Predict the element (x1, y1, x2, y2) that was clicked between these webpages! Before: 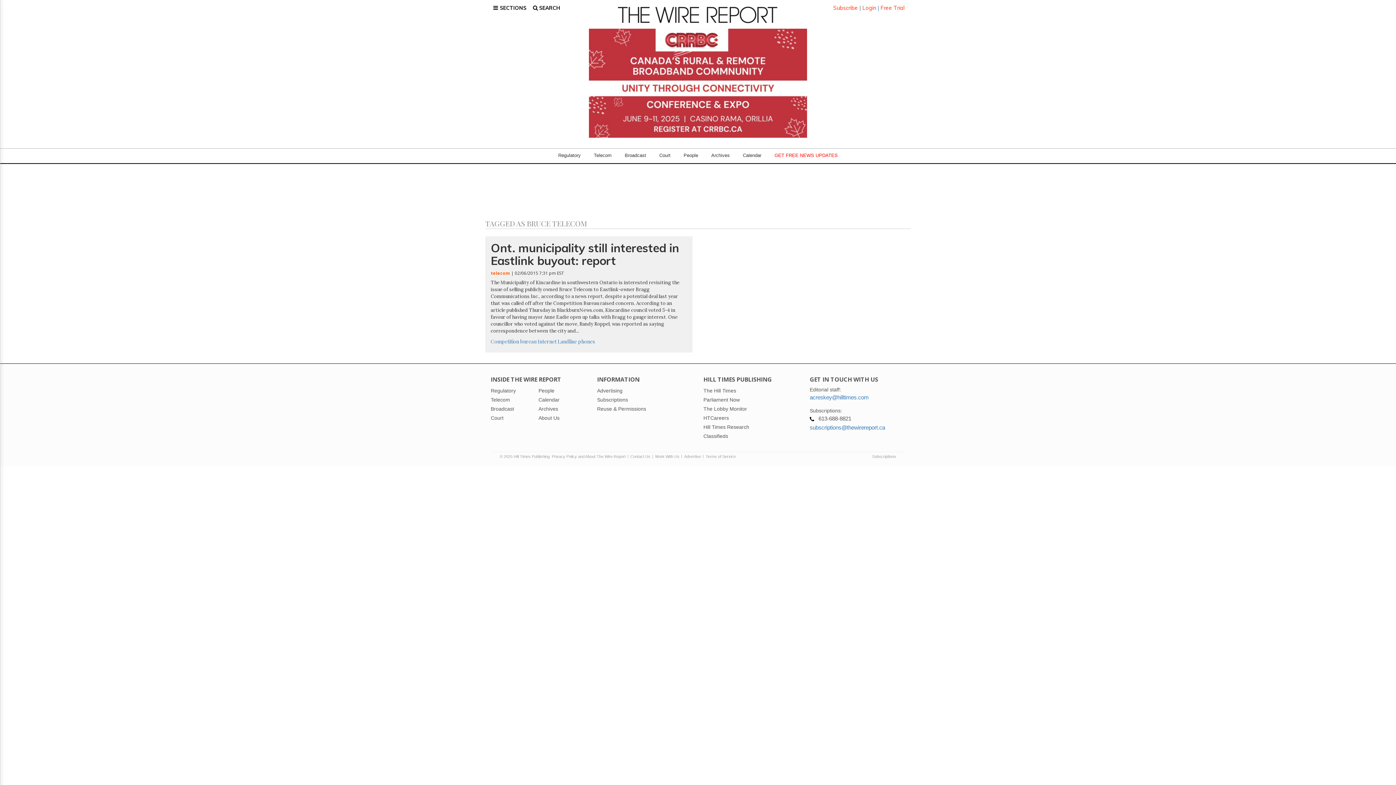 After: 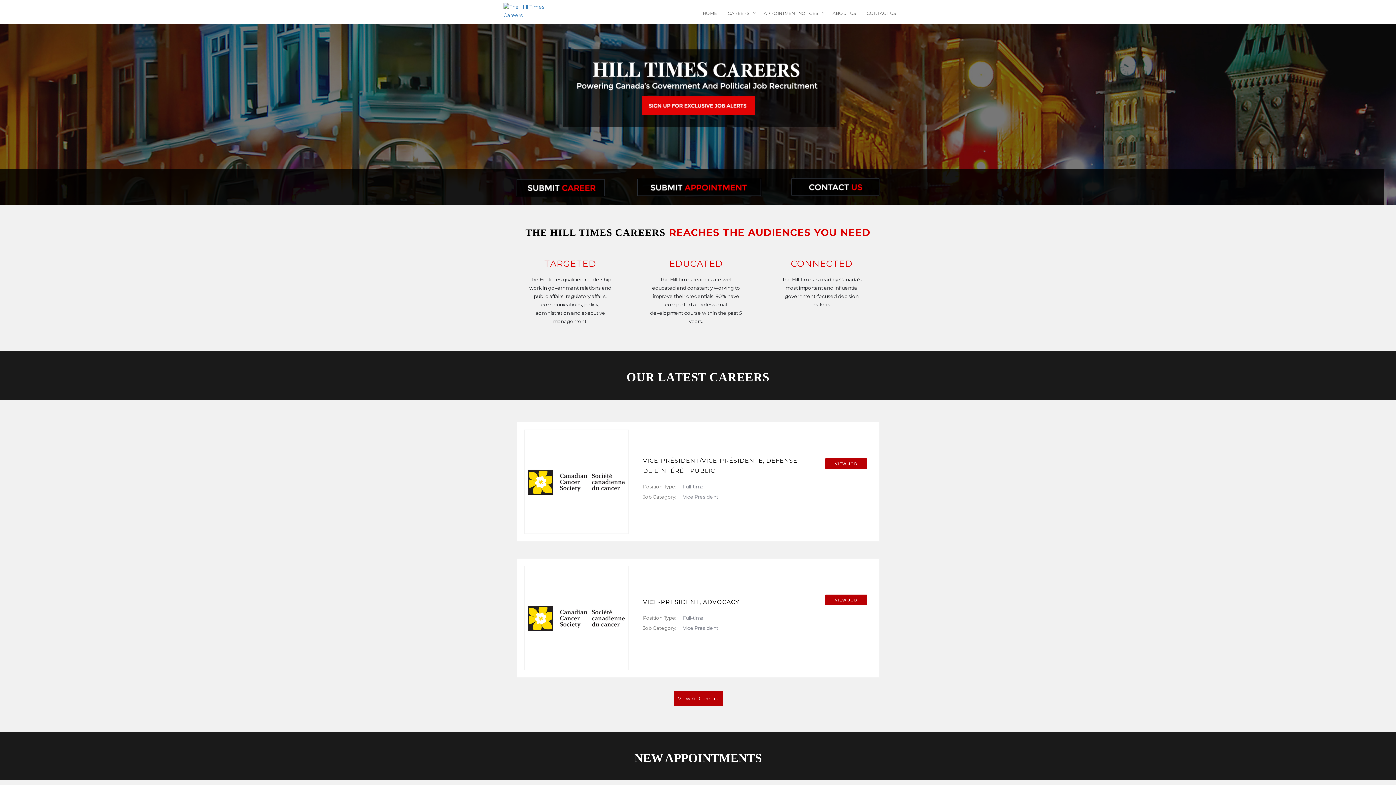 Action: label: HTCareers bbox: (703, 413, 799, 422)